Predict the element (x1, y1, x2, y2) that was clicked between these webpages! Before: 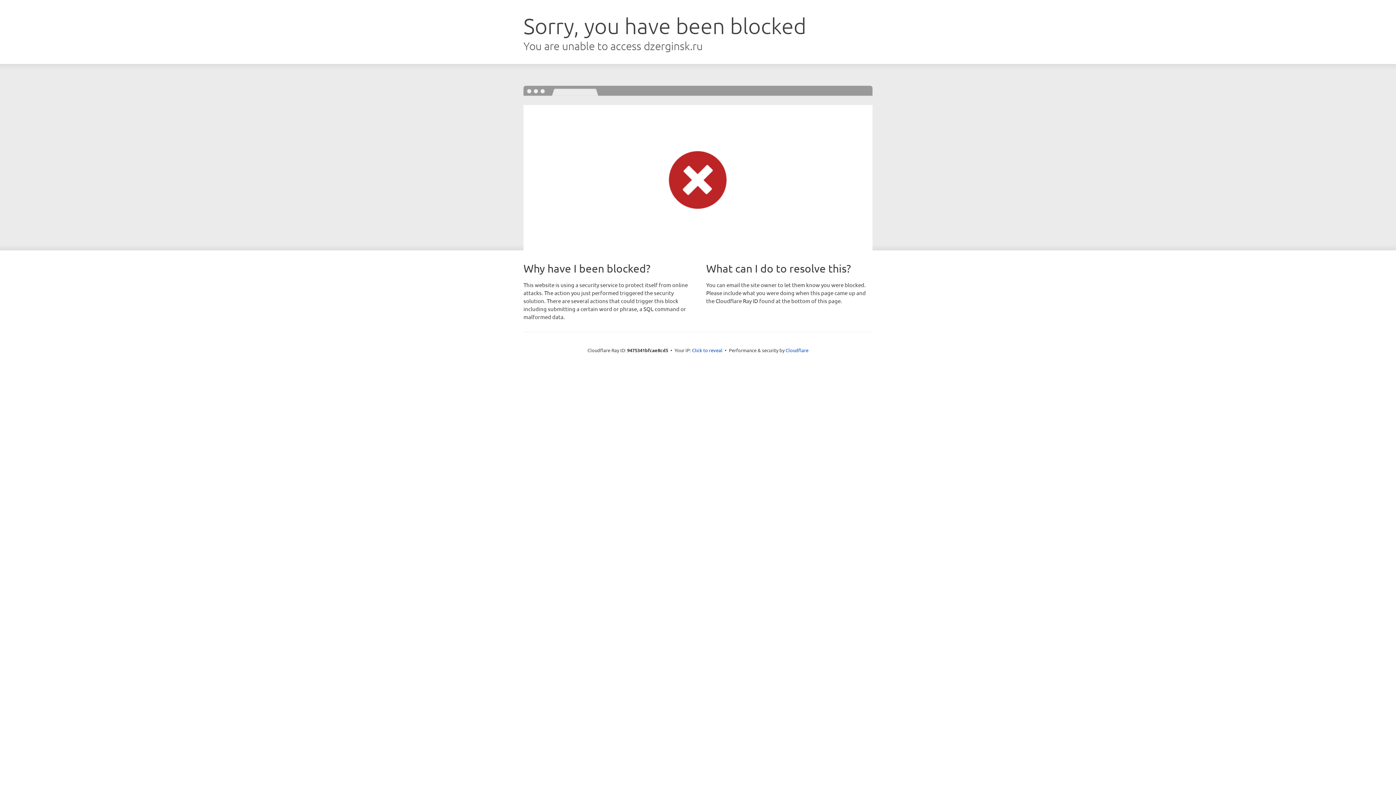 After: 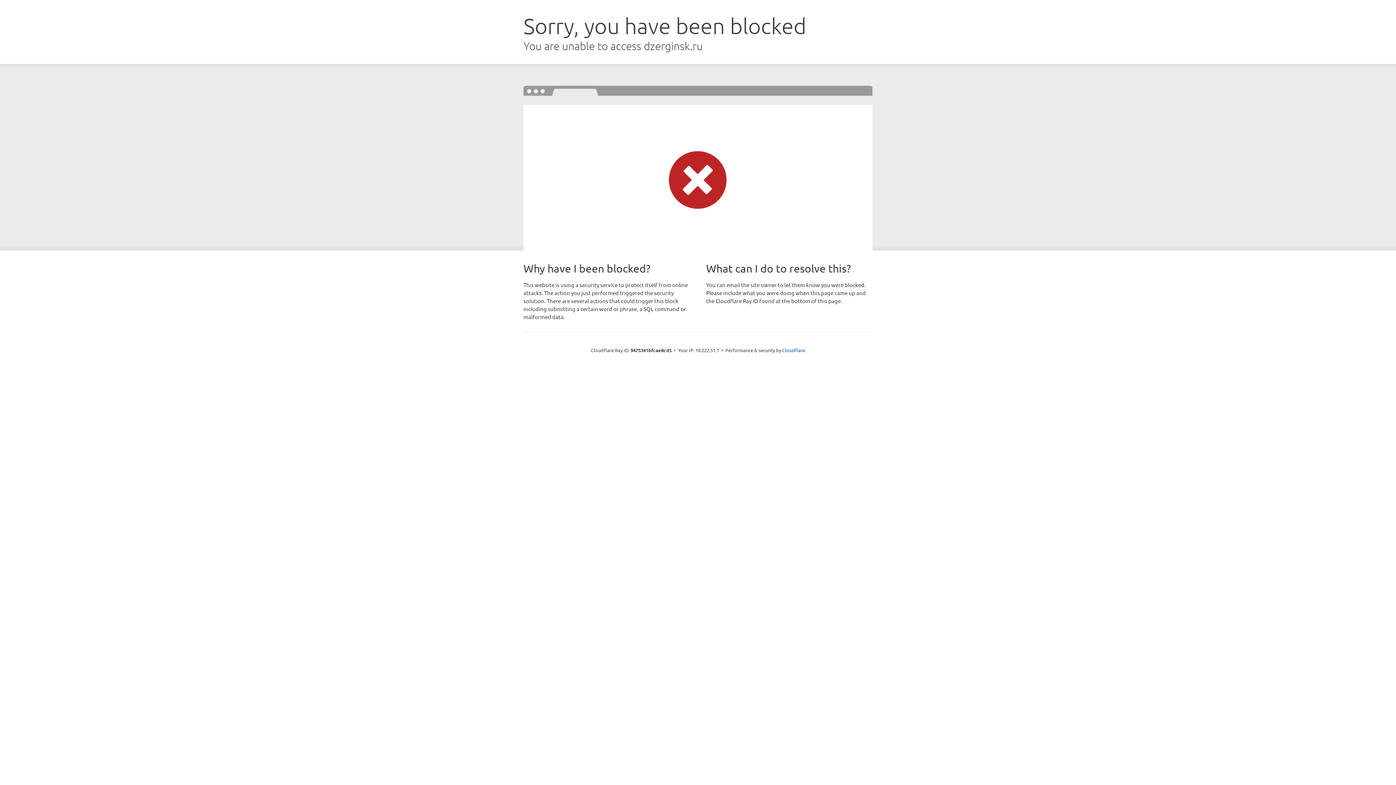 Action: bbox: (692, 346, 722, 353) label: Click to reveal